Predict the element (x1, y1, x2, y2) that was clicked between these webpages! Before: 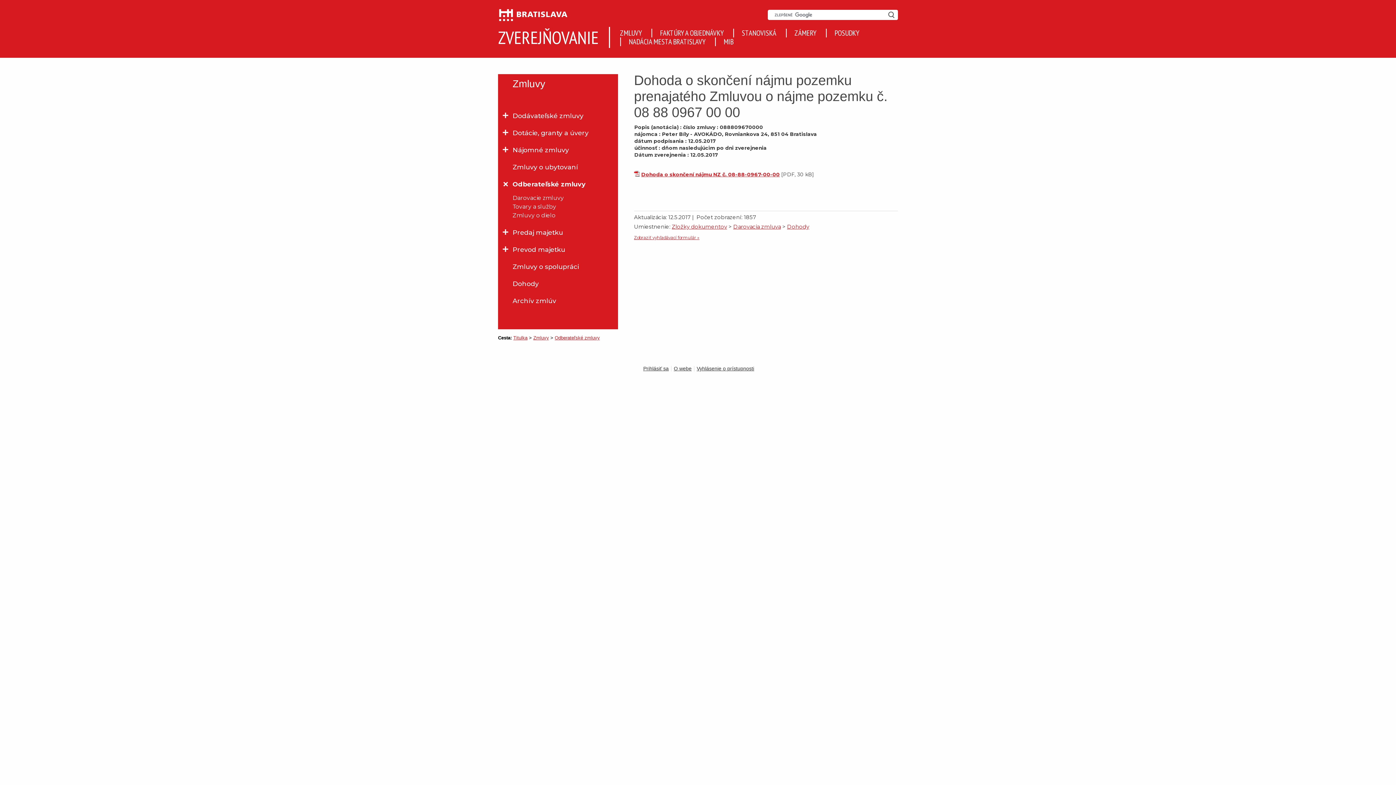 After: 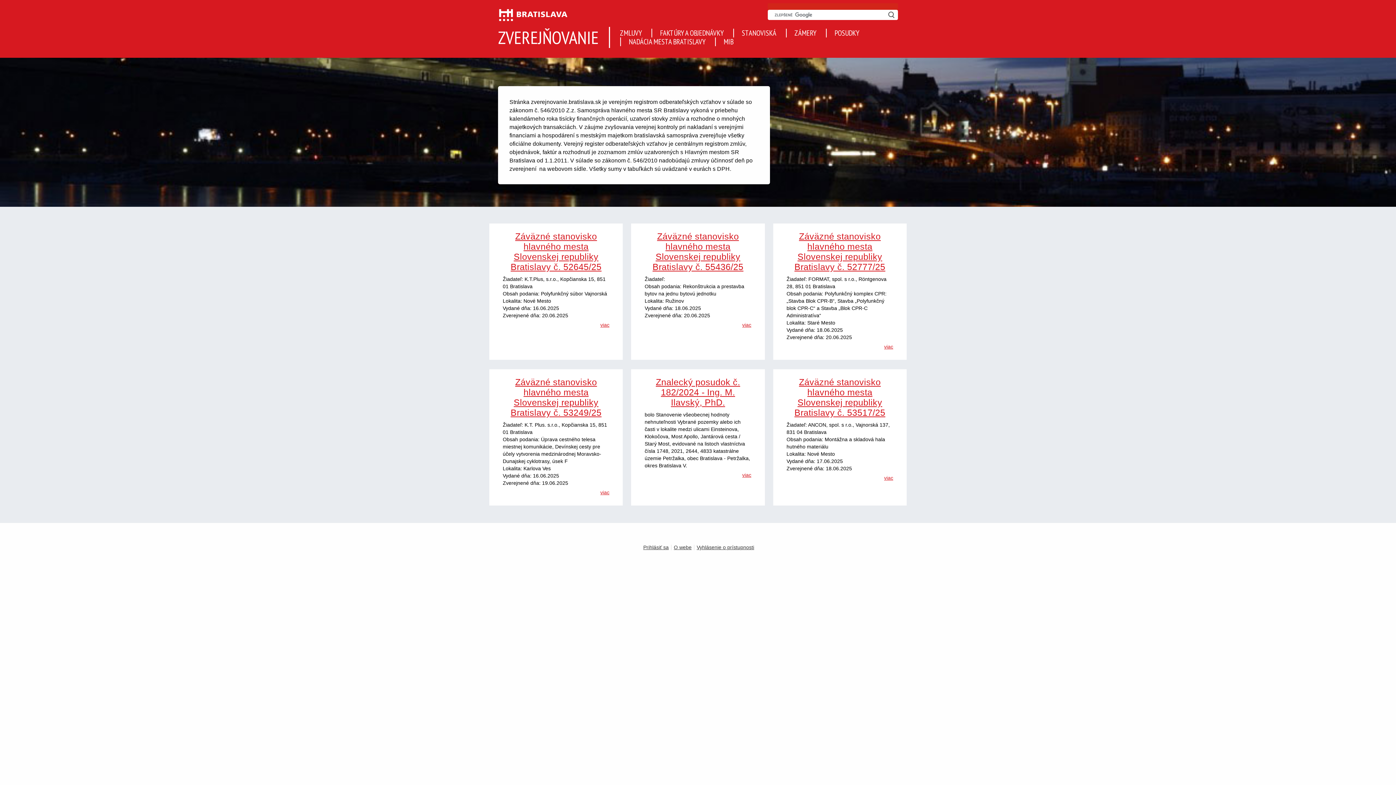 Action: label: Titulka bbox: (513, 335, 527, 340)